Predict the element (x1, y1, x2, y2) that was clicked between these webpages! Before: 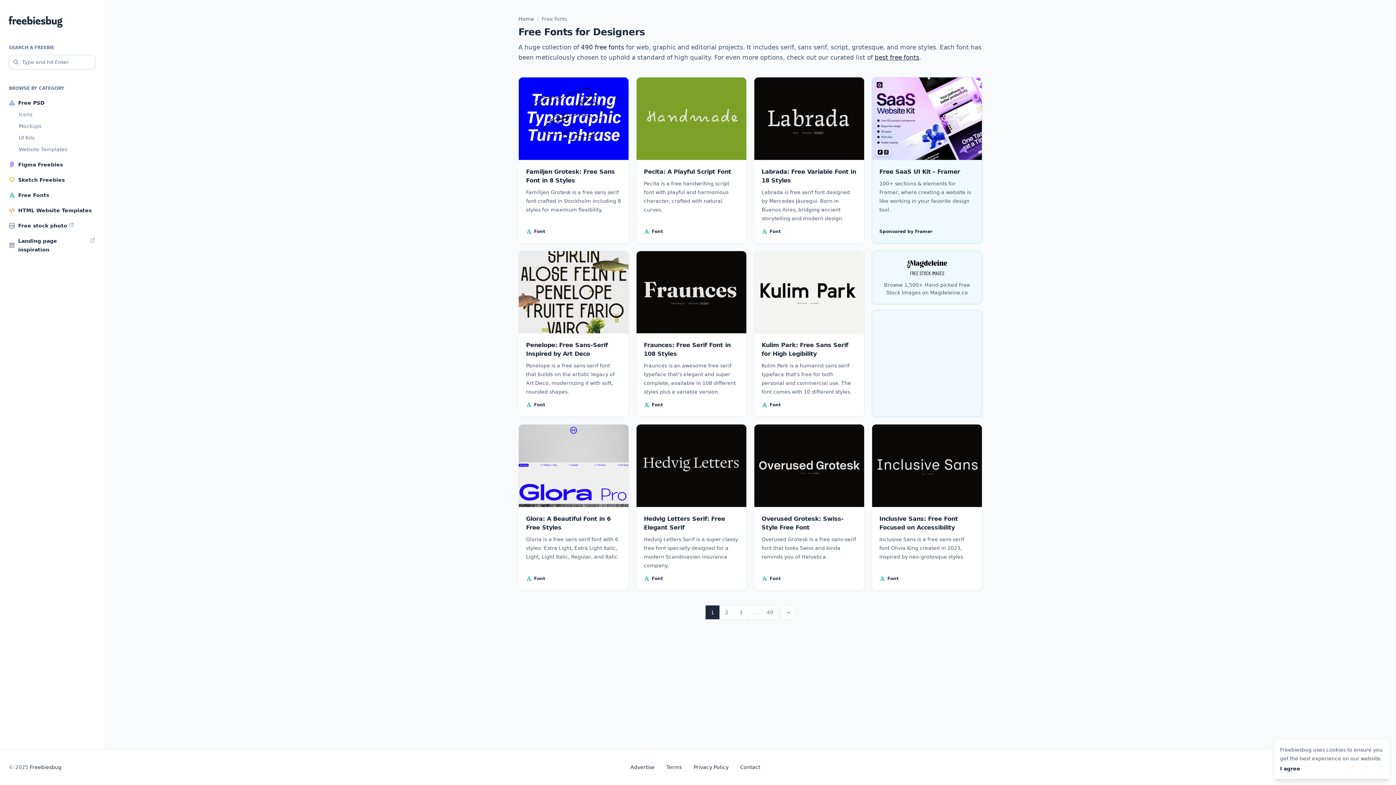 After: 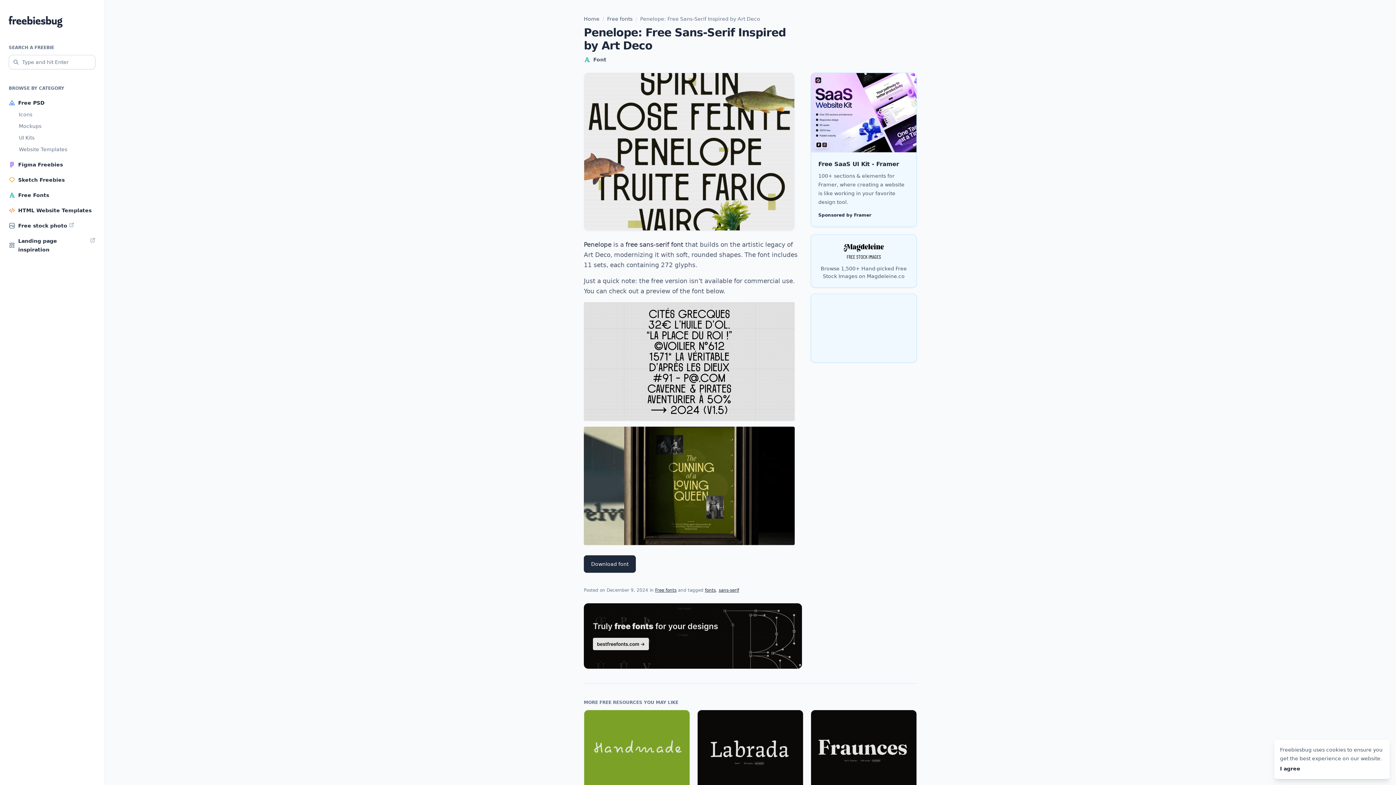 Action: bbox: (518, 251, 628, 333)